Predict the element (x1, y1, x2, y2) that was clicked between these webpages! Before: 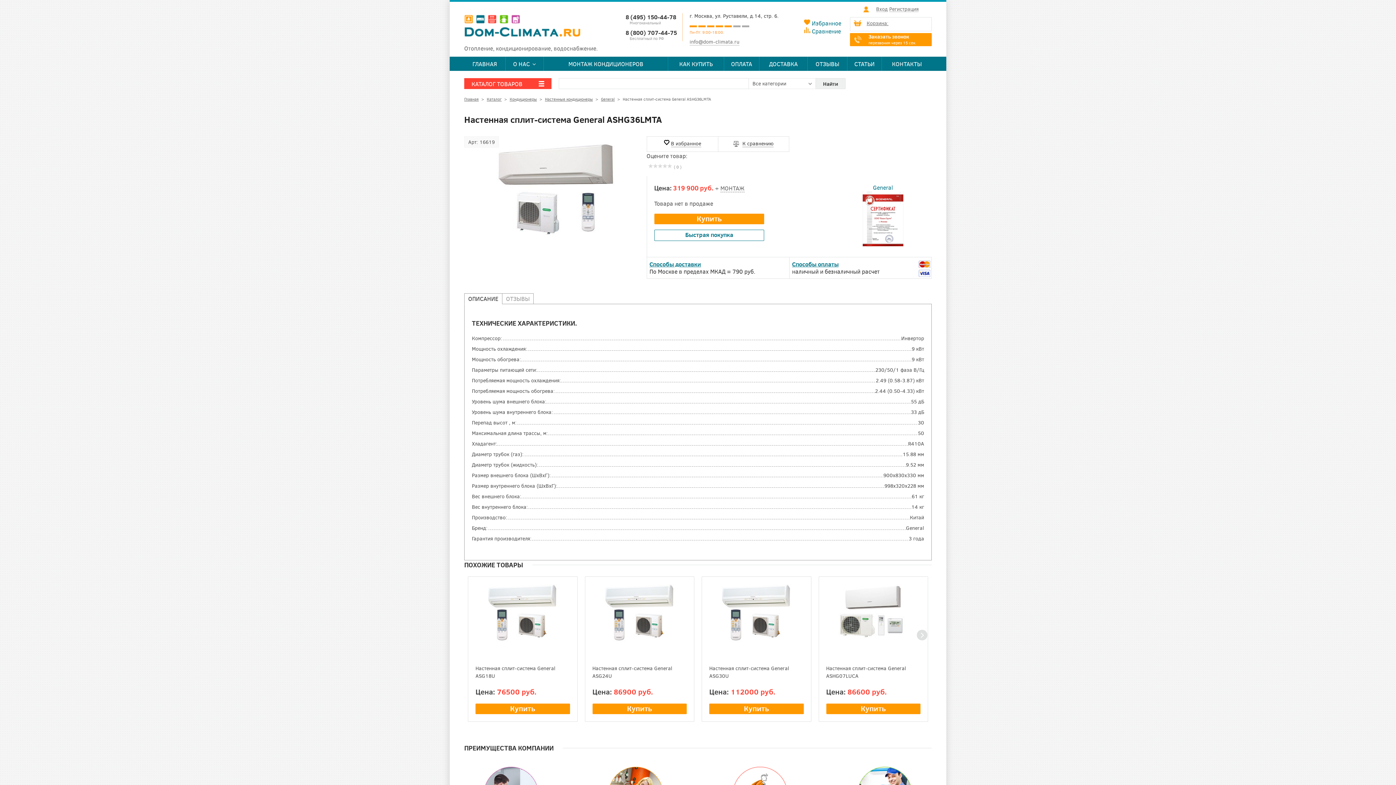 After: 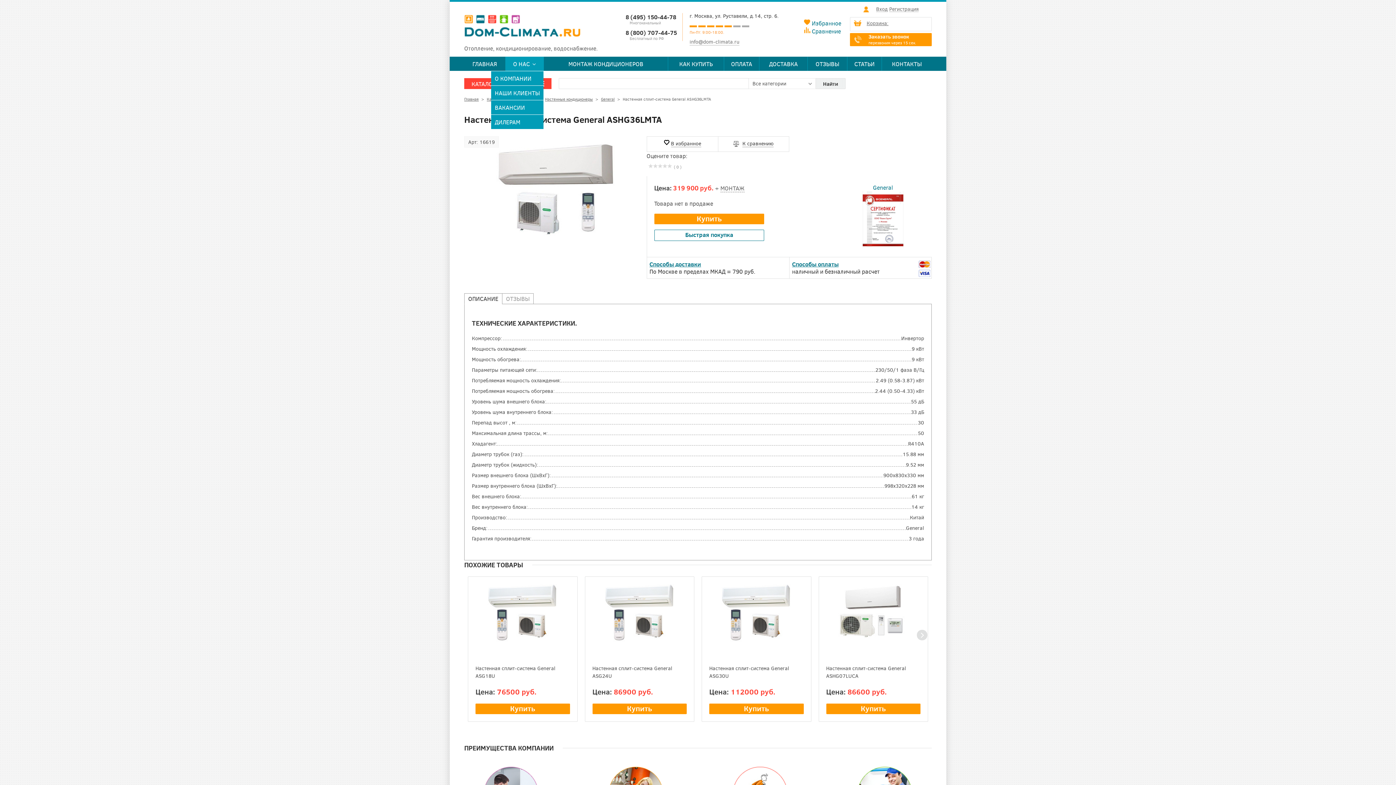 Action: label: О НАС bbox: (505, 56, 543, 70)